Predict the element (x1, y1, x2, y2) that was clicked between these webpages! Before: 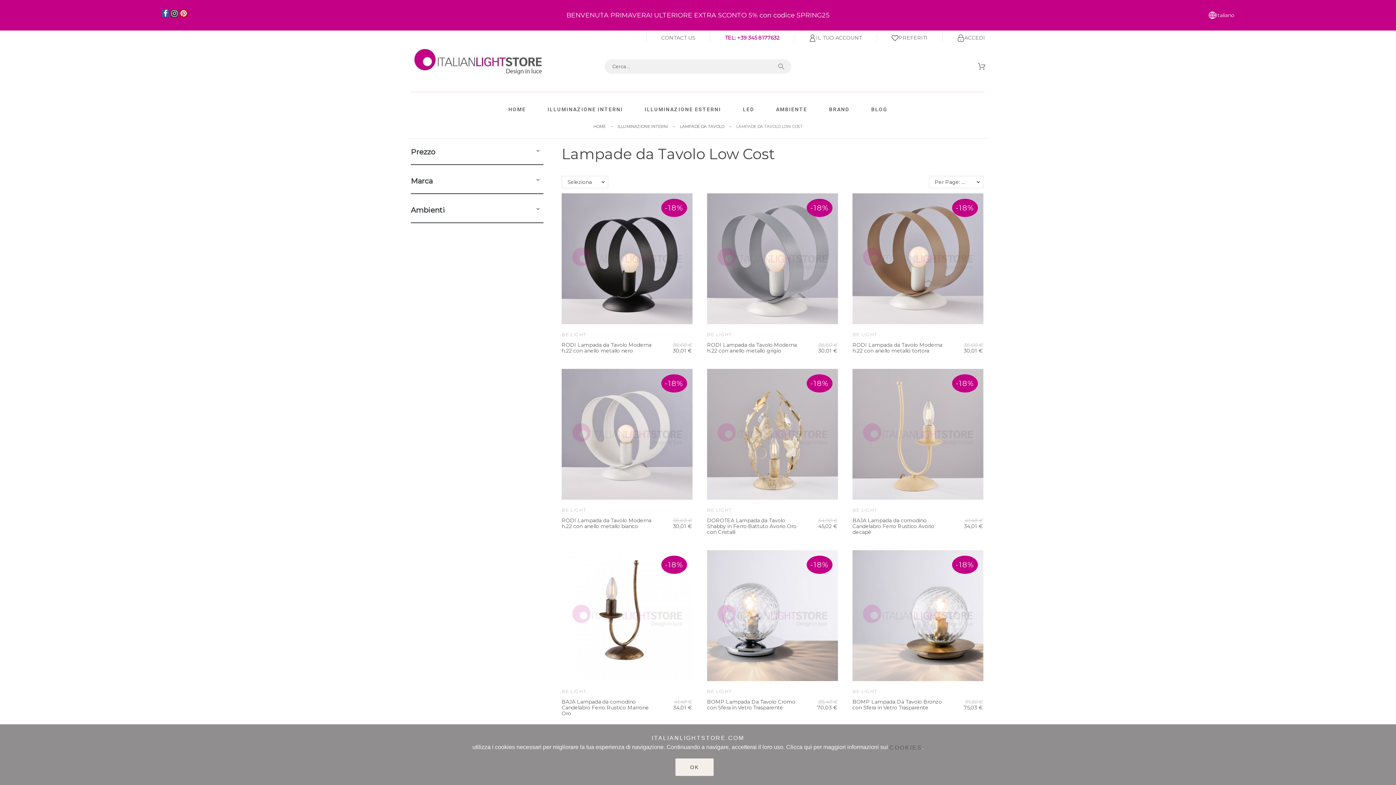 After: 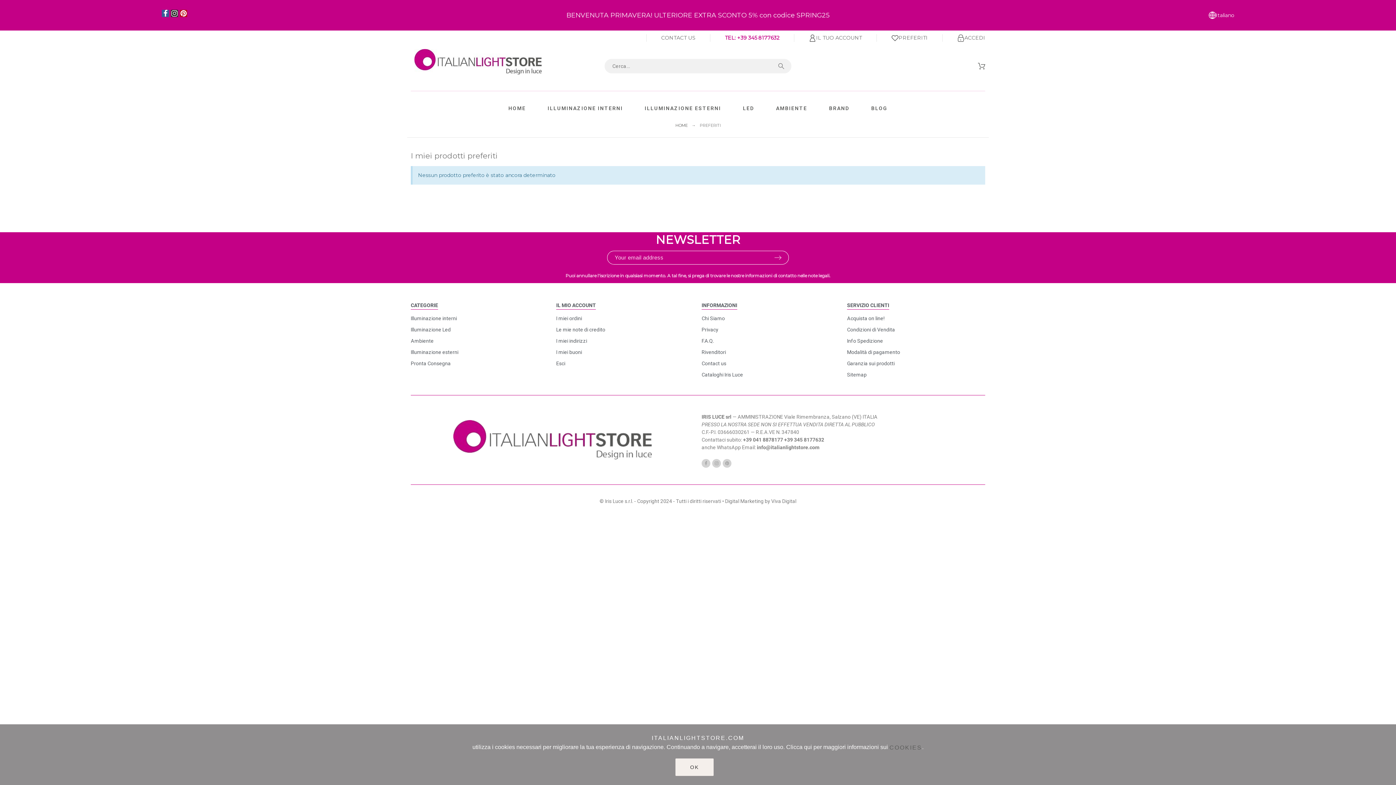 Action: bbox: (891, 34, 927, 41) label: PREFERITI